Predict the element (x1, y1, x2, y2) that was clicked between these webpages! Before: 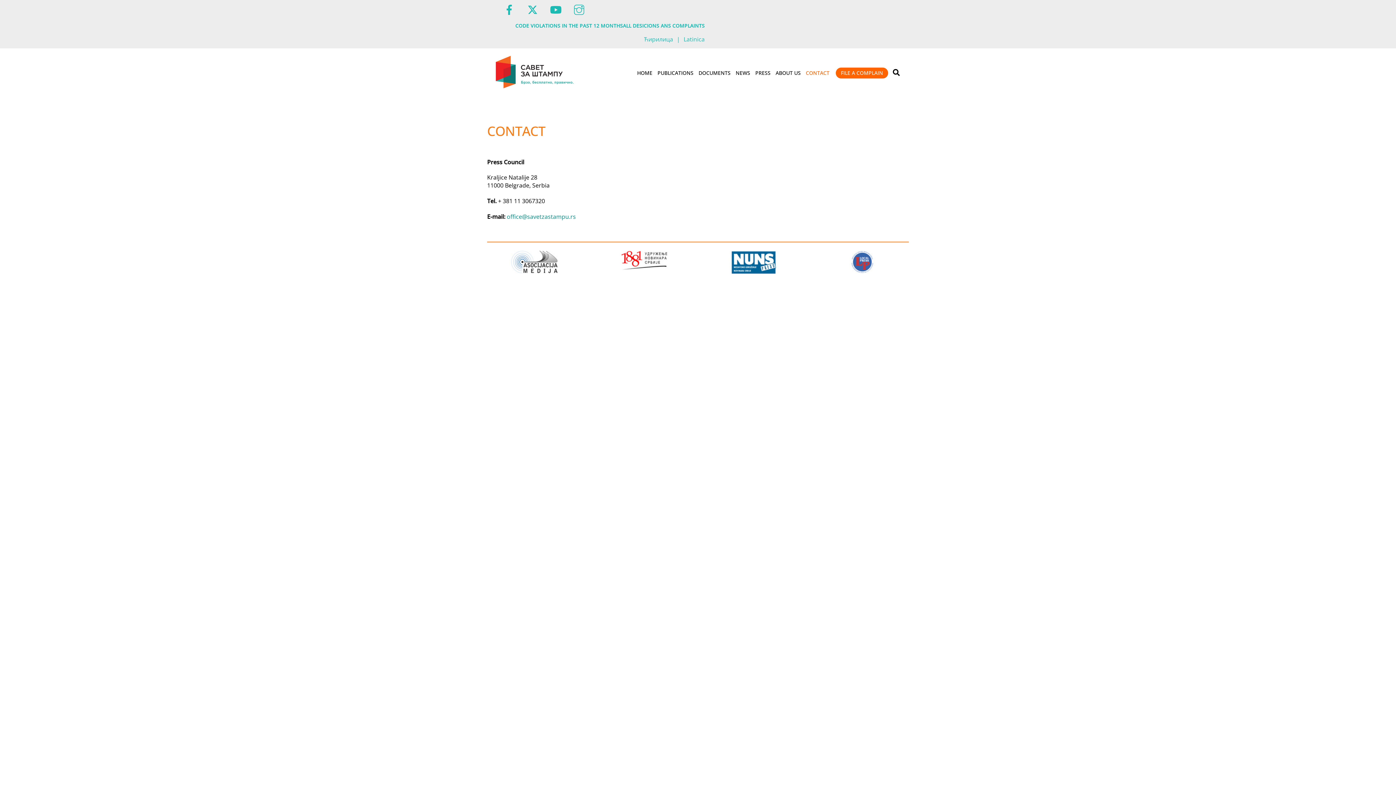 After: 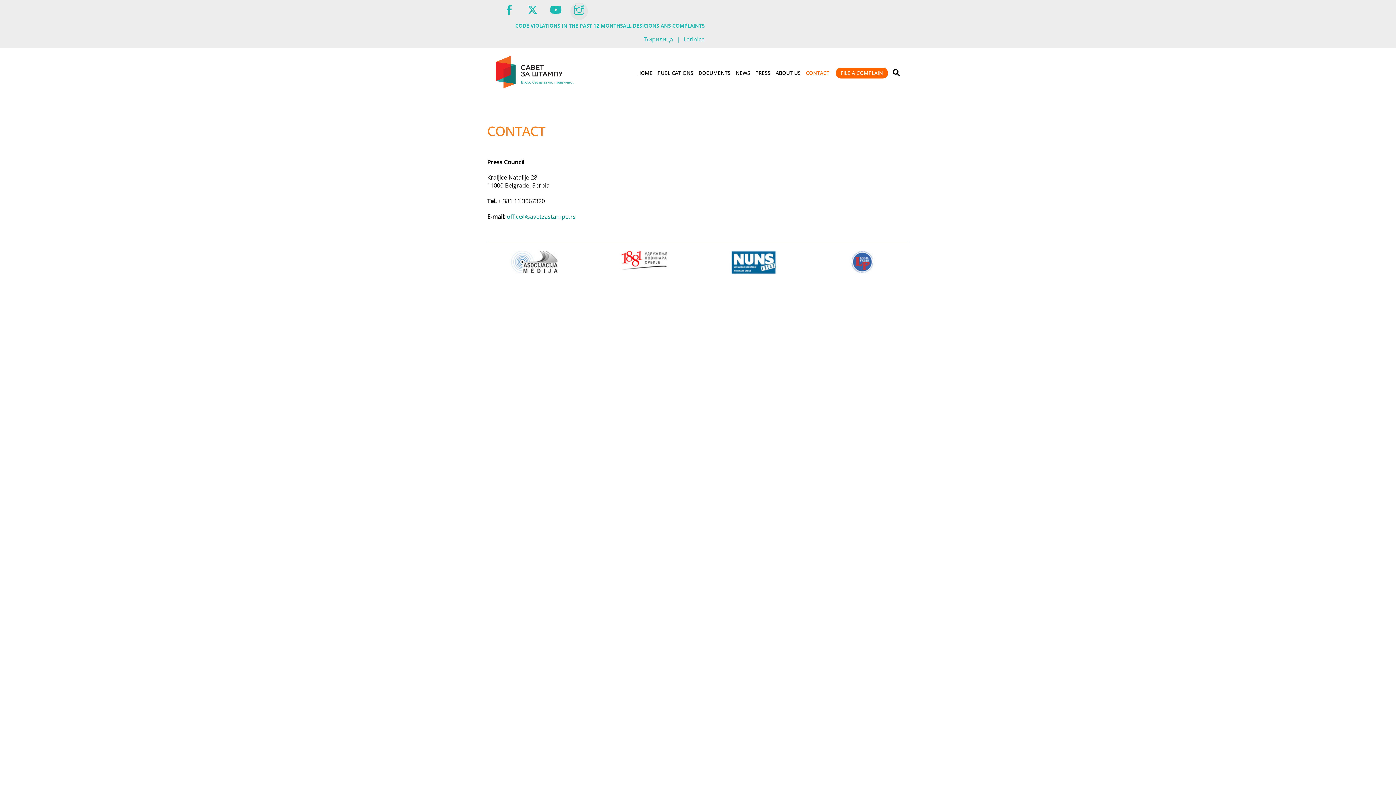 Action: label: instagram bbox: (570, 7, 590, 14)